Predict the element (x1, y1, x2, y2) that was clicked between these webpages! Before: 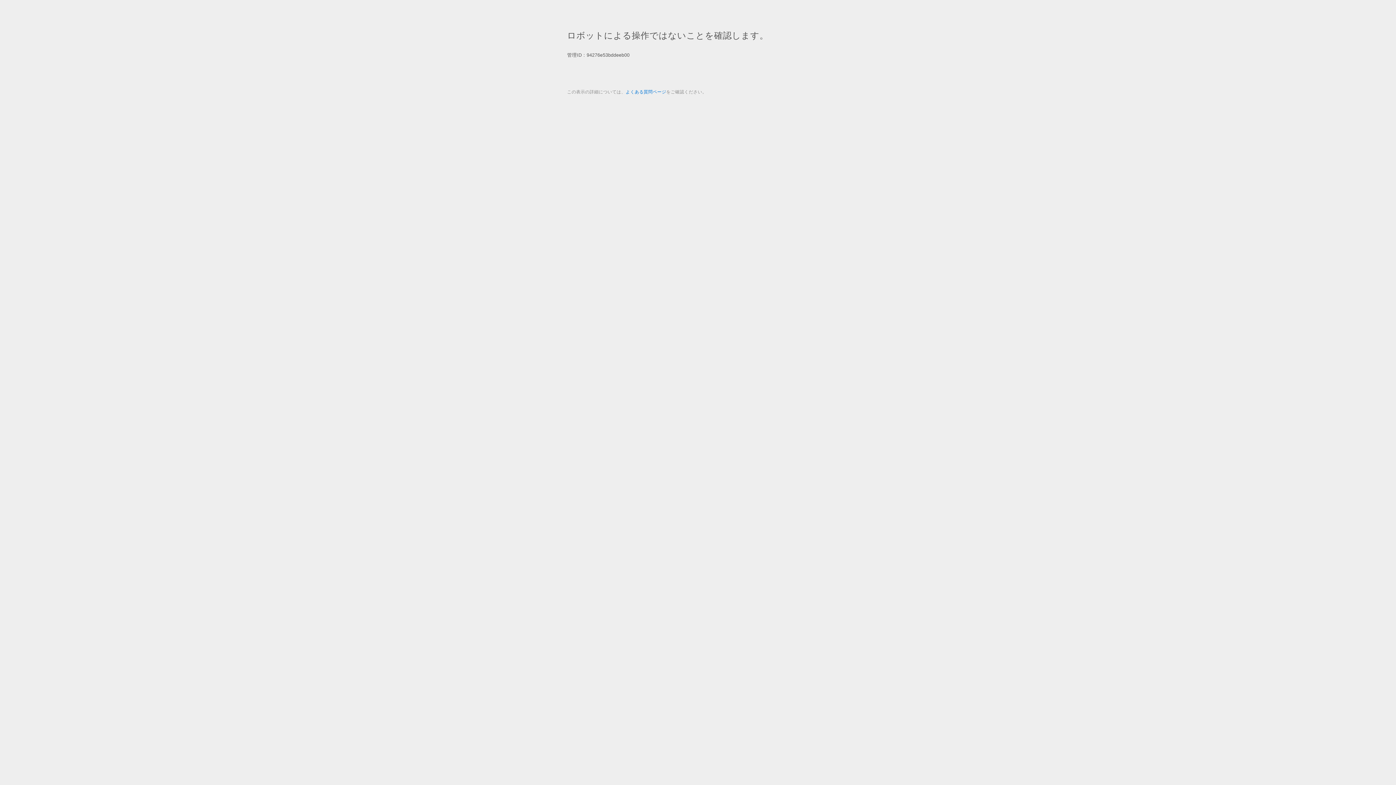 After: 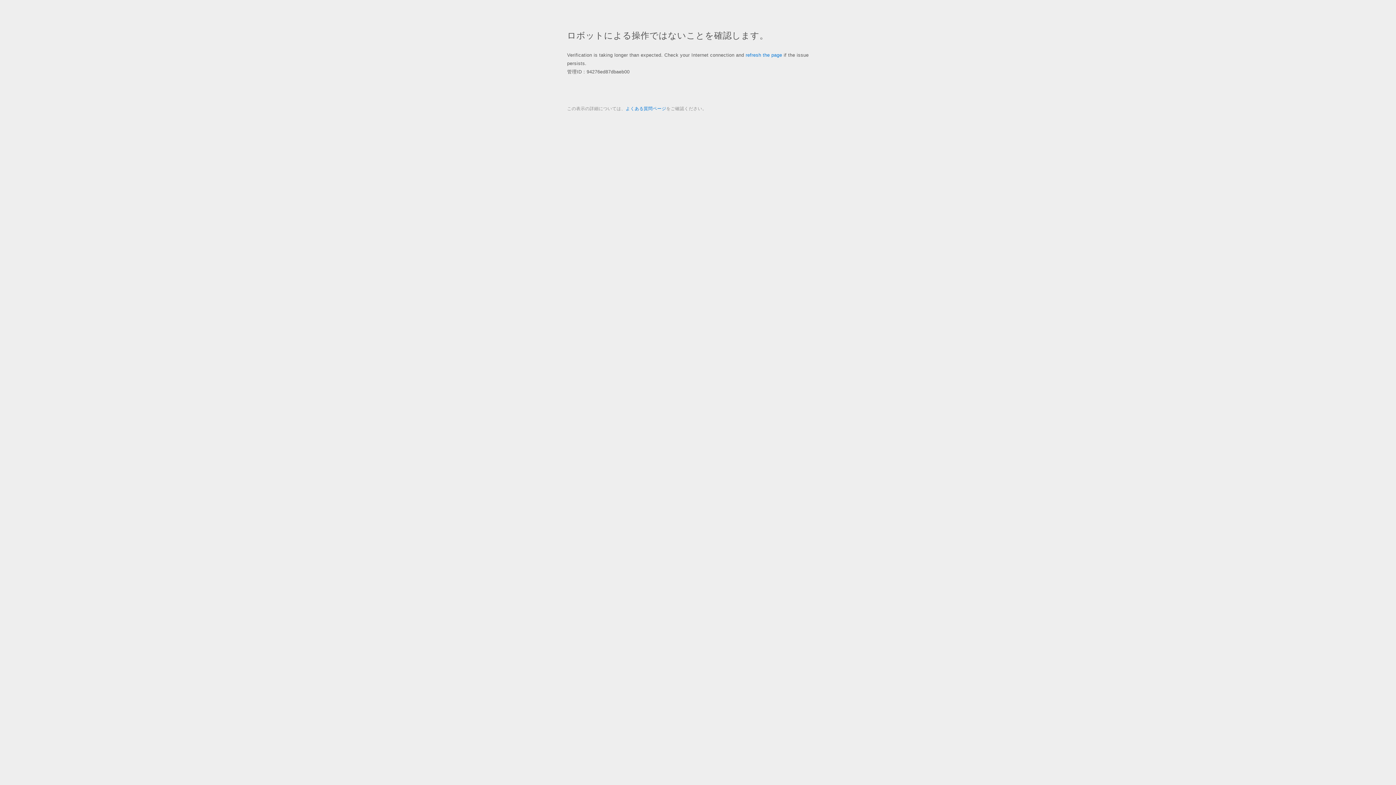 Action: label: よくある質問ページ bbox: (625, 89, 666, 94)